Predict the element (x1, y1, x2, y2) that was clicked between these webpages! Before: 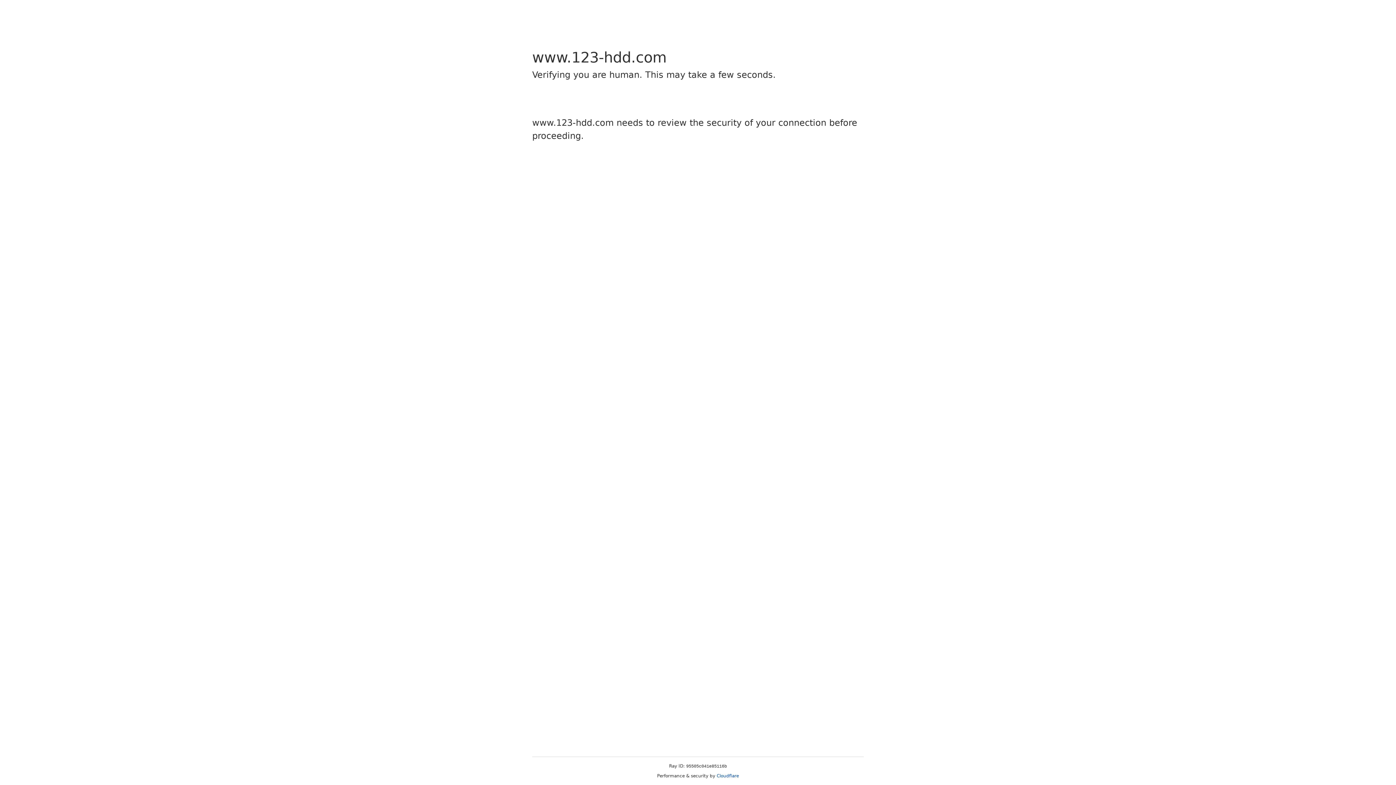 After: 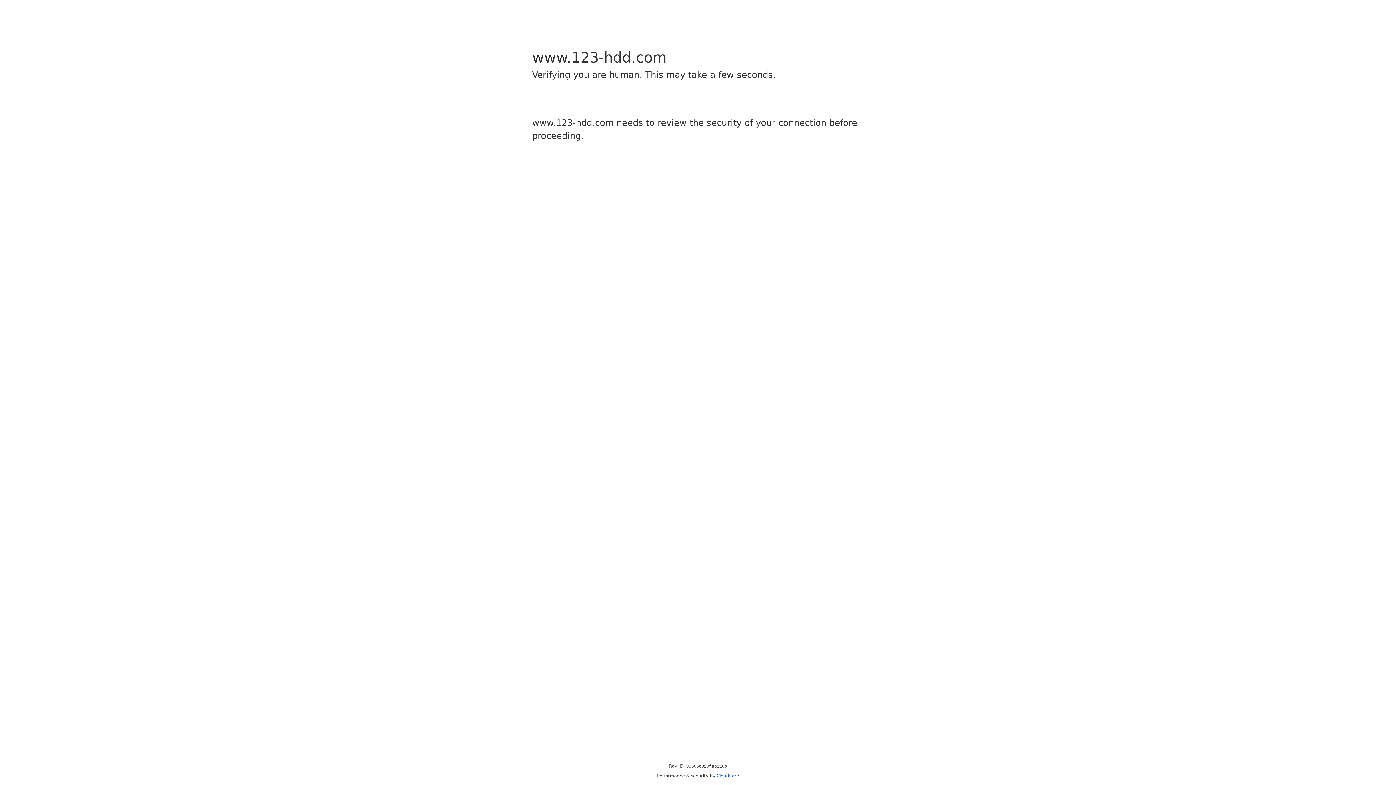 Action: label: Cloudflare bbox: (716, 773, 739, 778)